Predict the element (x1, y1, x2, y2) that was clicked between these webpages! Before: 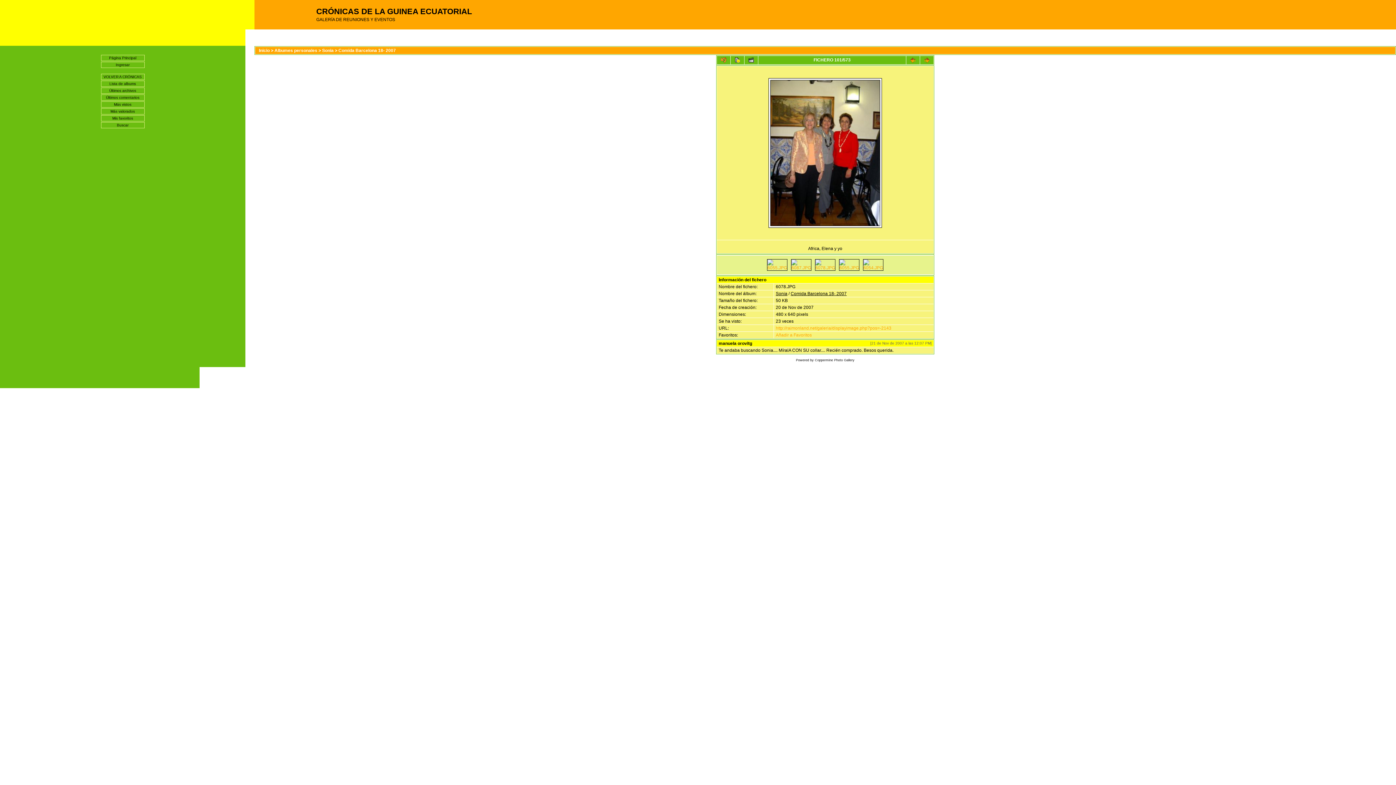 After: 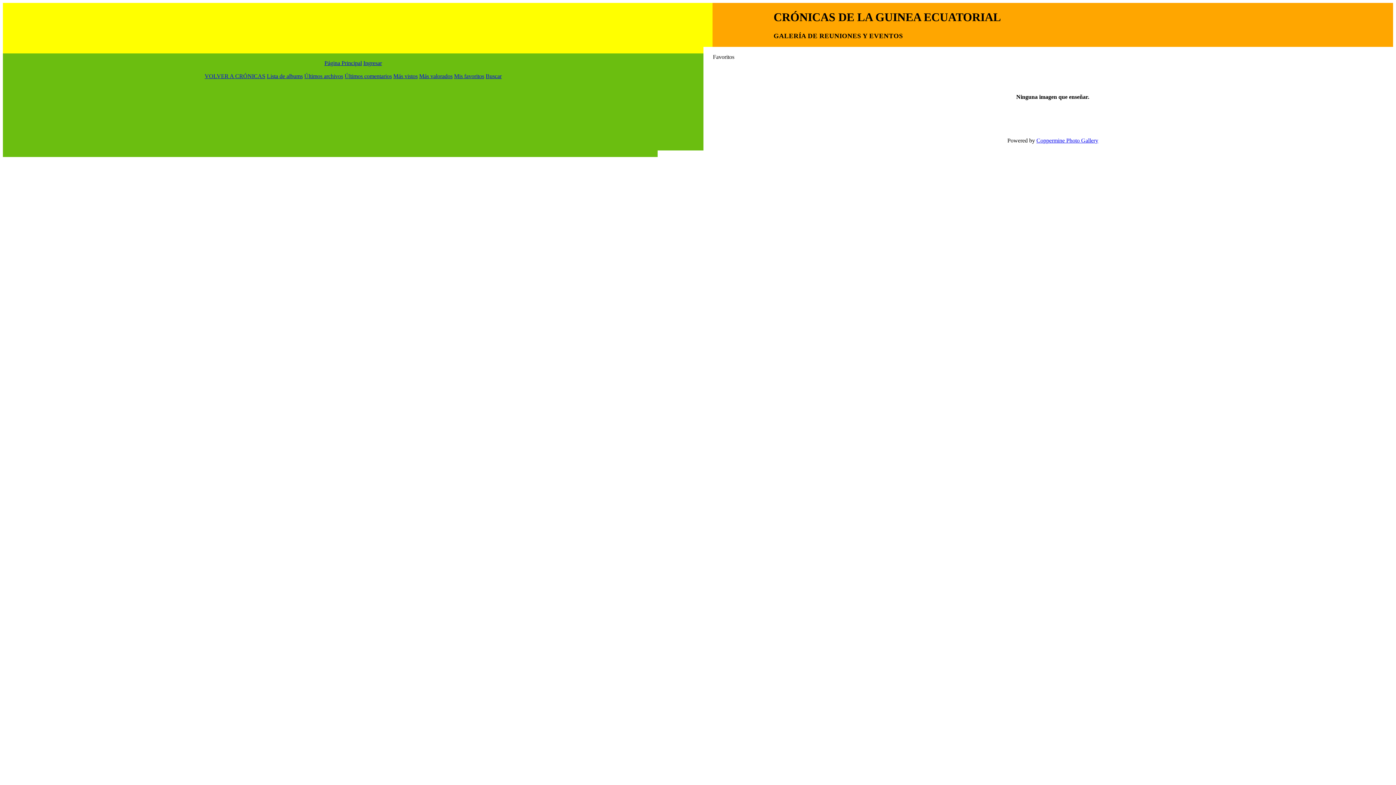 Action: label: Mis favoritos bbox: (100, 115, 144, 121)